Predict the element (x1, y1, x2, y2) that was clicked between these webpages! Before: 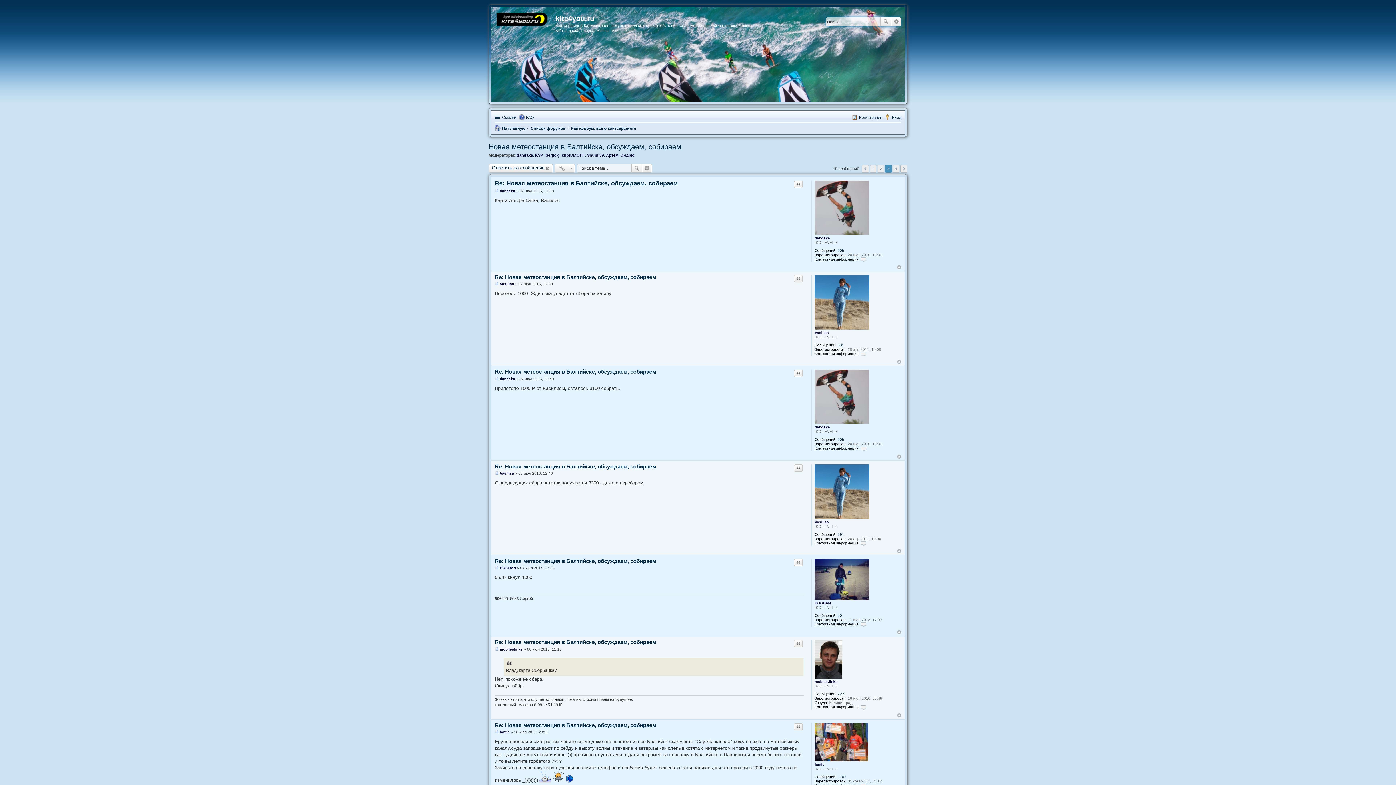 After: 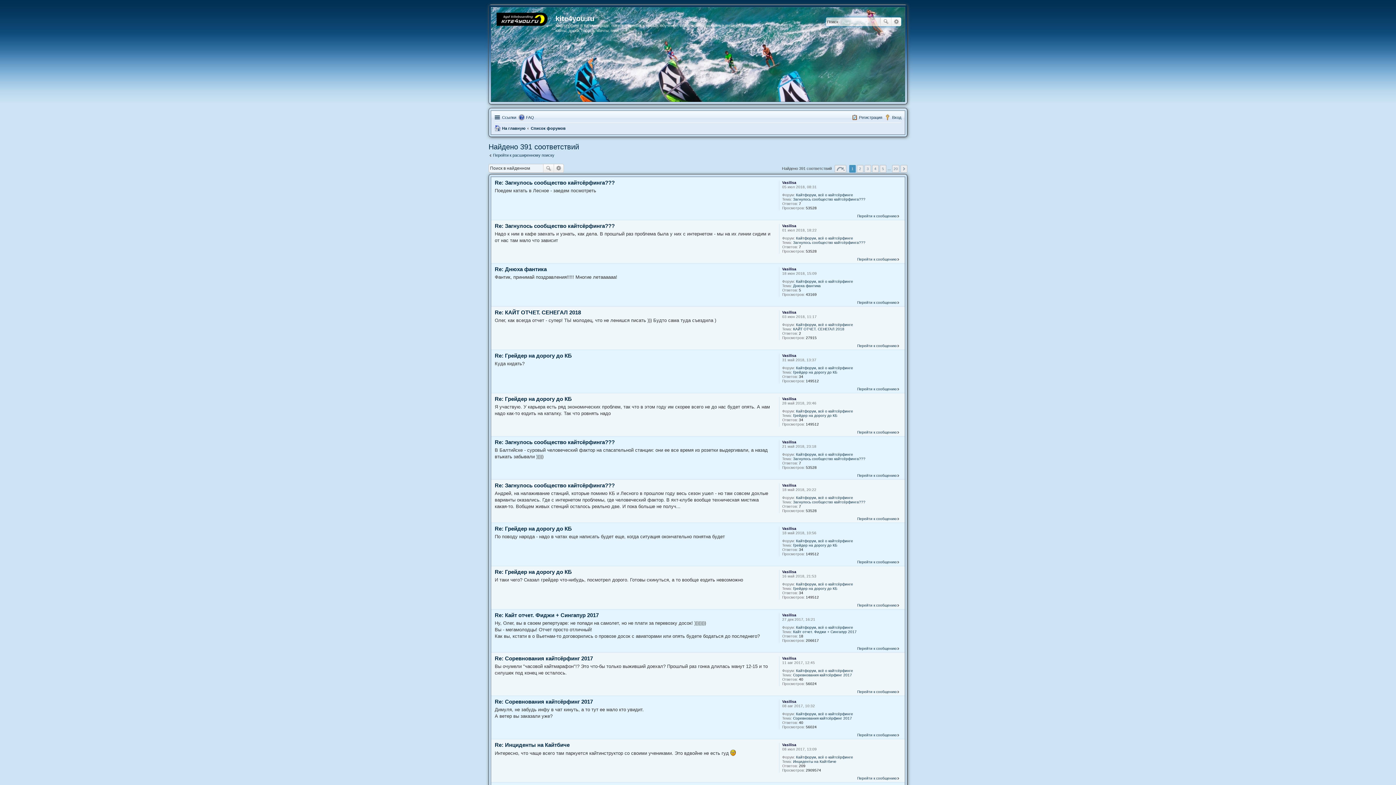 Action: label: 391 bbox: (837, 532, 844, 536)